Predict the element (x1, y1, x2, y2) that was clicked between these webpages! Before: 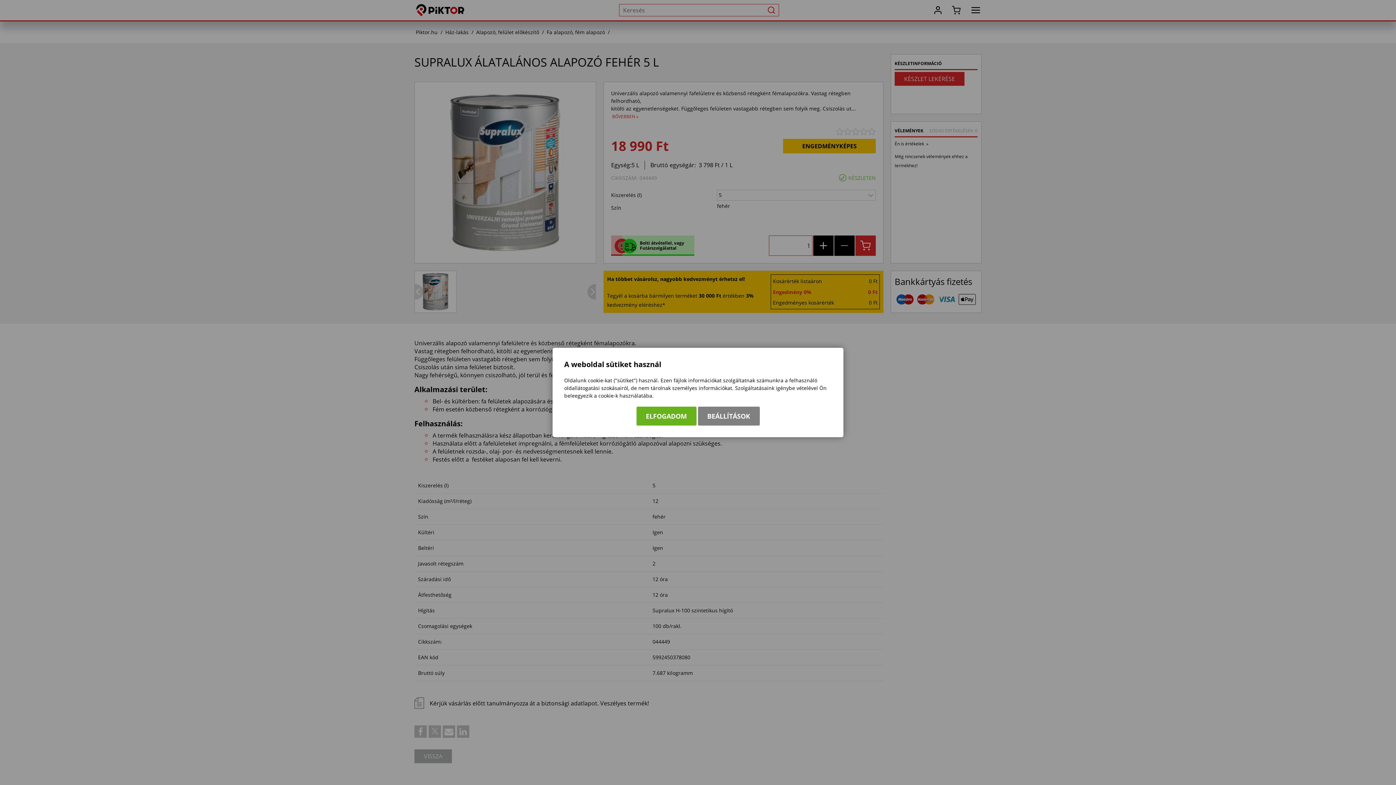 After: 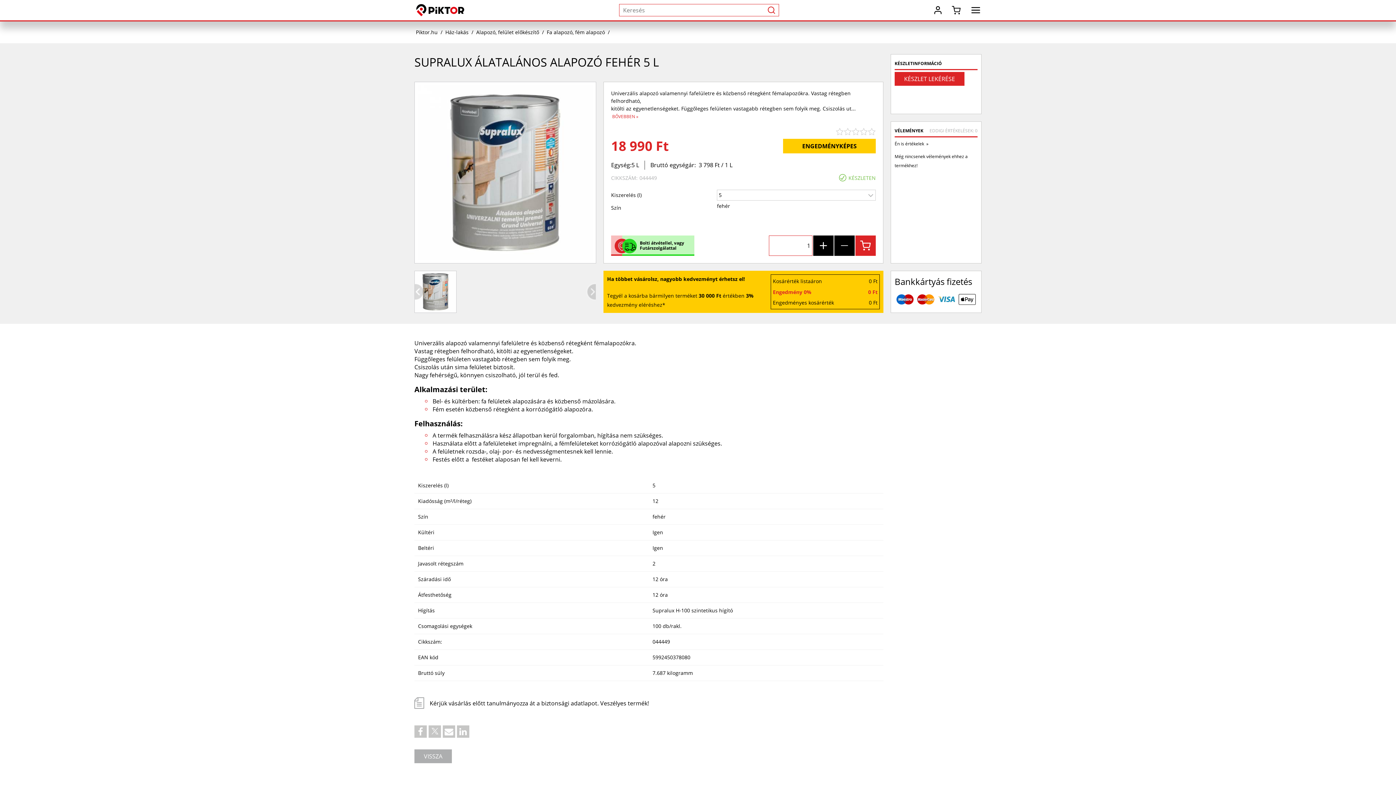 Action: label: ELFOGADOM bbox: (636, 406, 696, 425)